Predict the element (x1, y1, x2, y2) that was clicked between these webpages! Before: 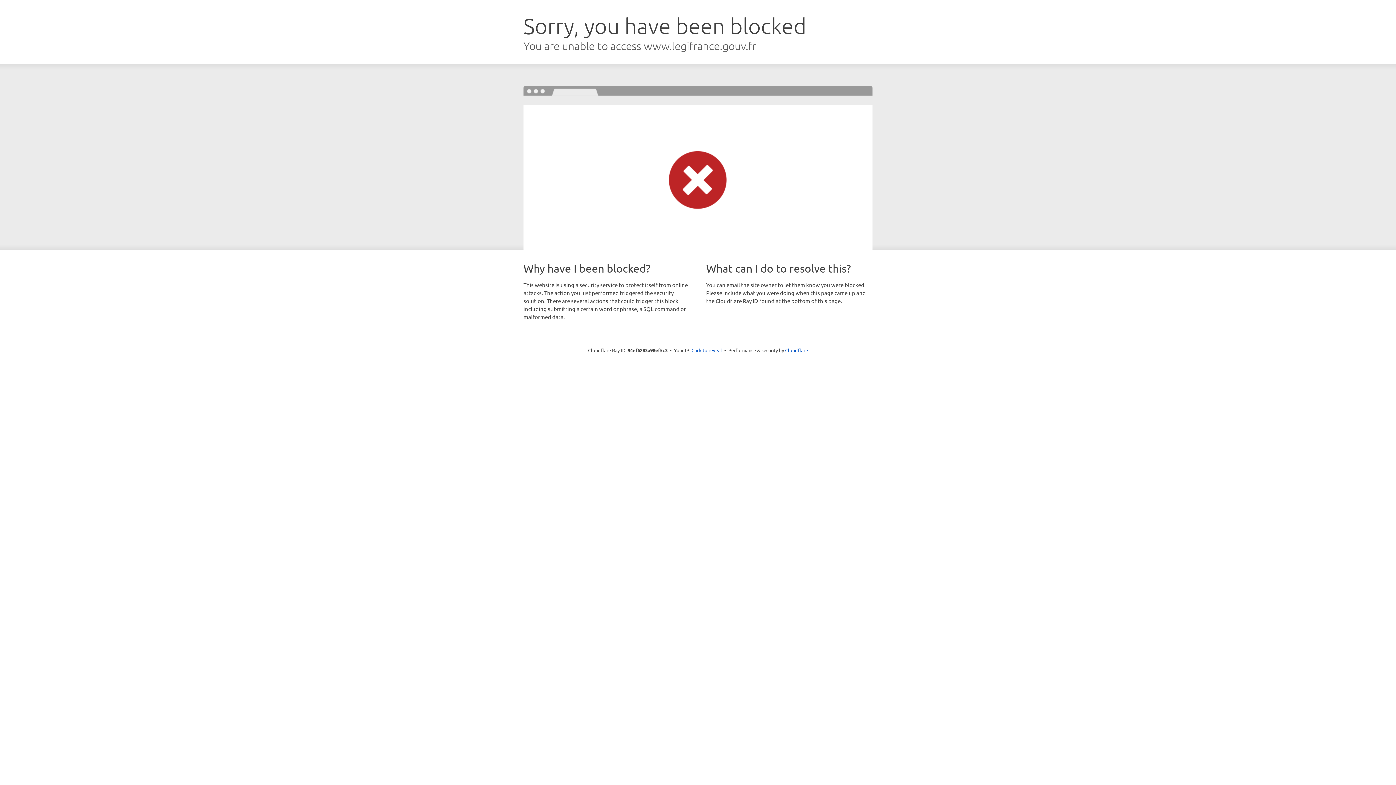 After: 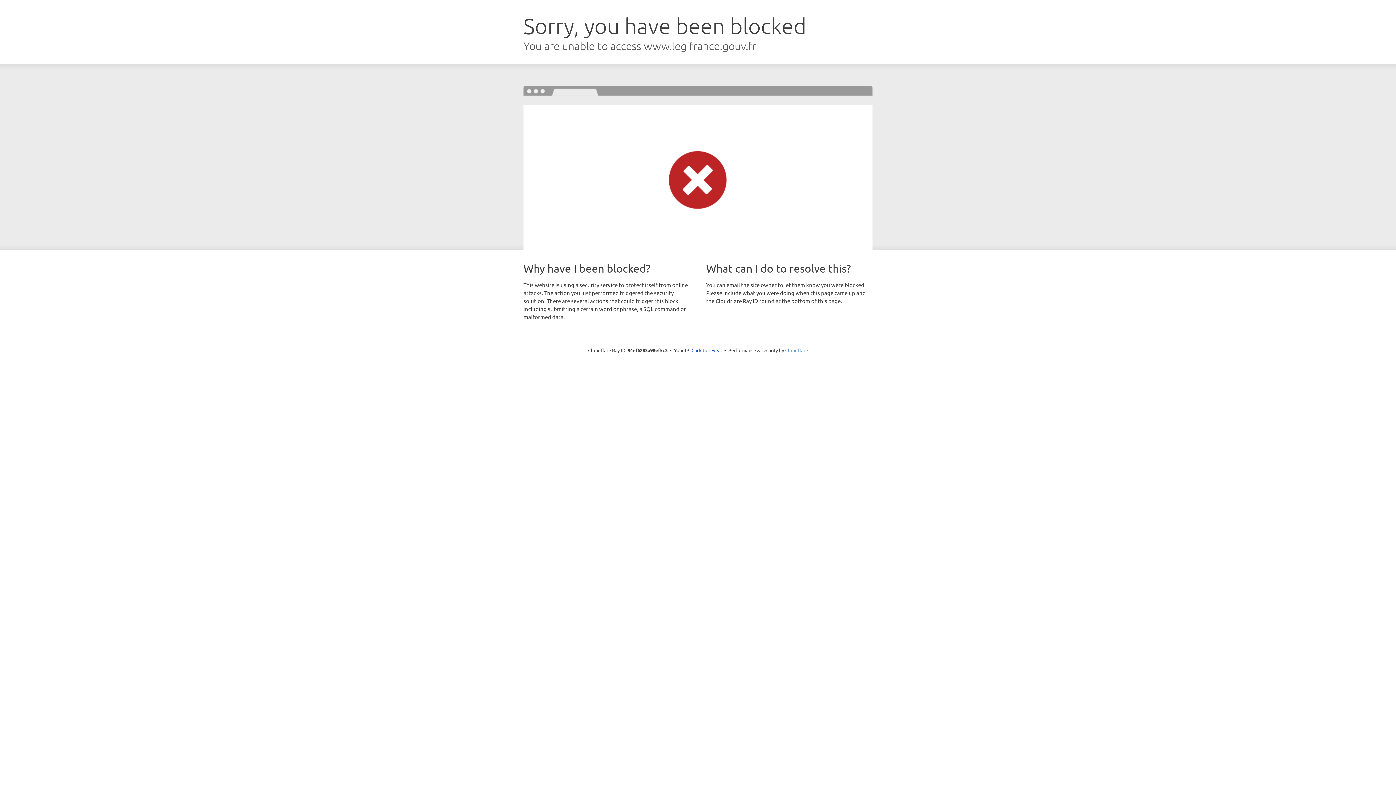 Action: label: Cloudflare bbox: (785, 347, 808, 353)